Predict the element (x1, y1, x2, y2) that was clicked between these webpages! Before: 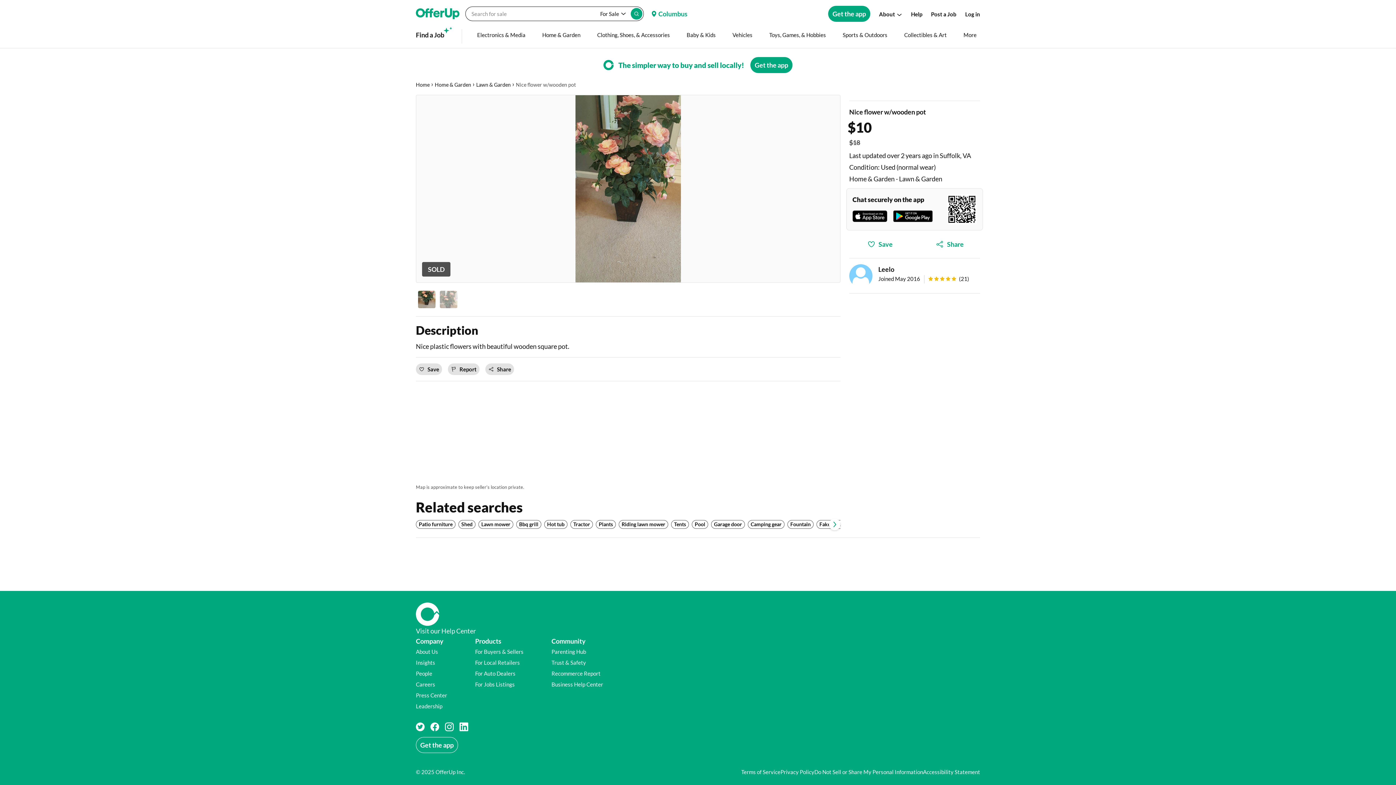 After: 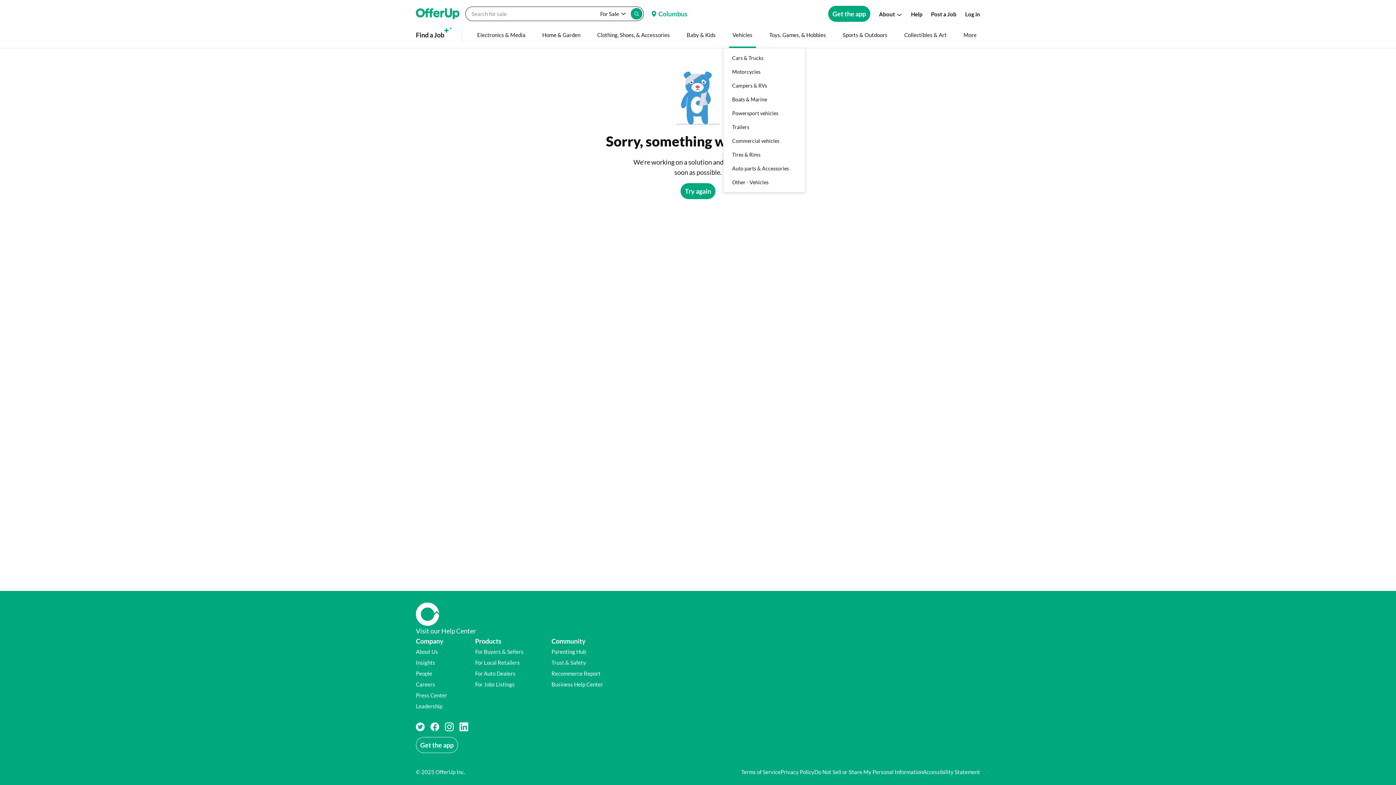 Action: label: Vehicles bbox: (713, 21, 740, 48)